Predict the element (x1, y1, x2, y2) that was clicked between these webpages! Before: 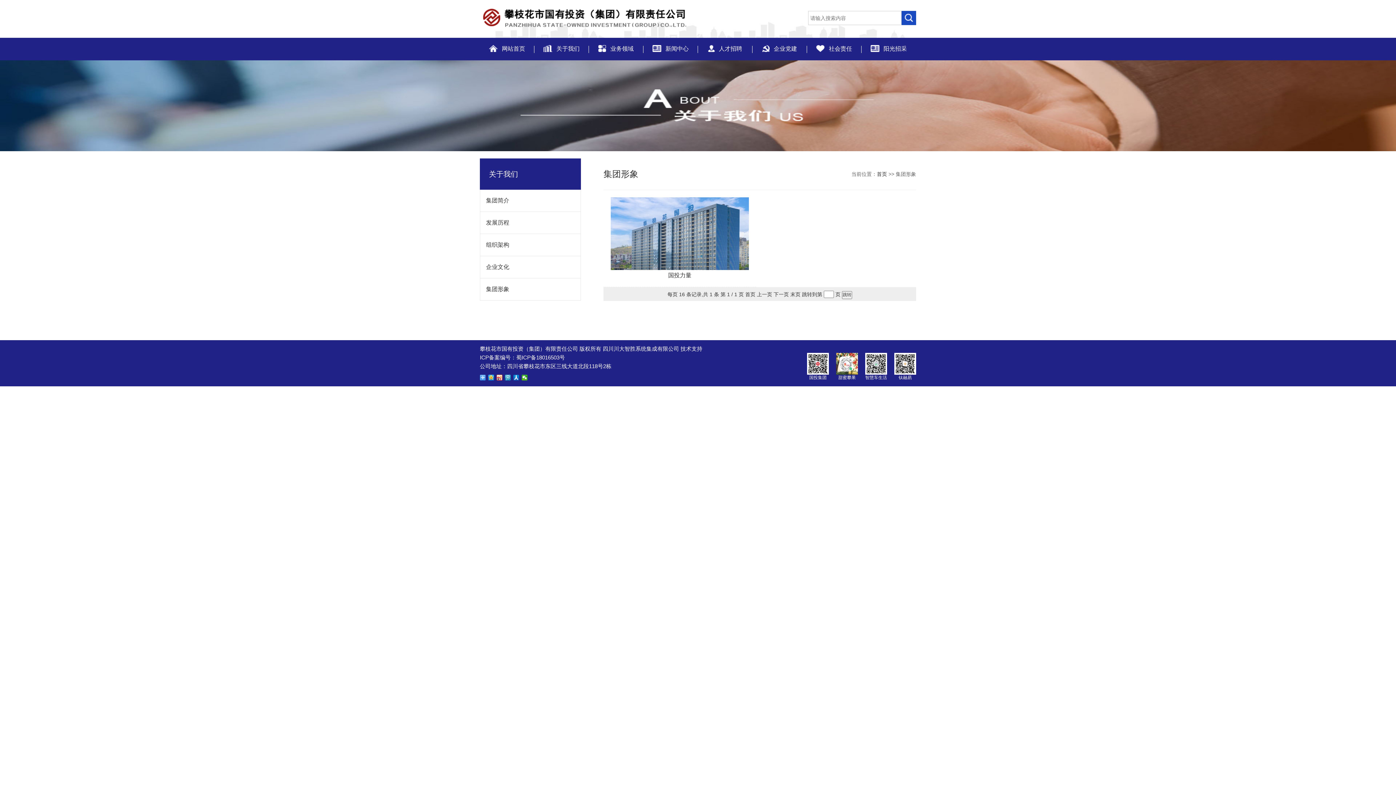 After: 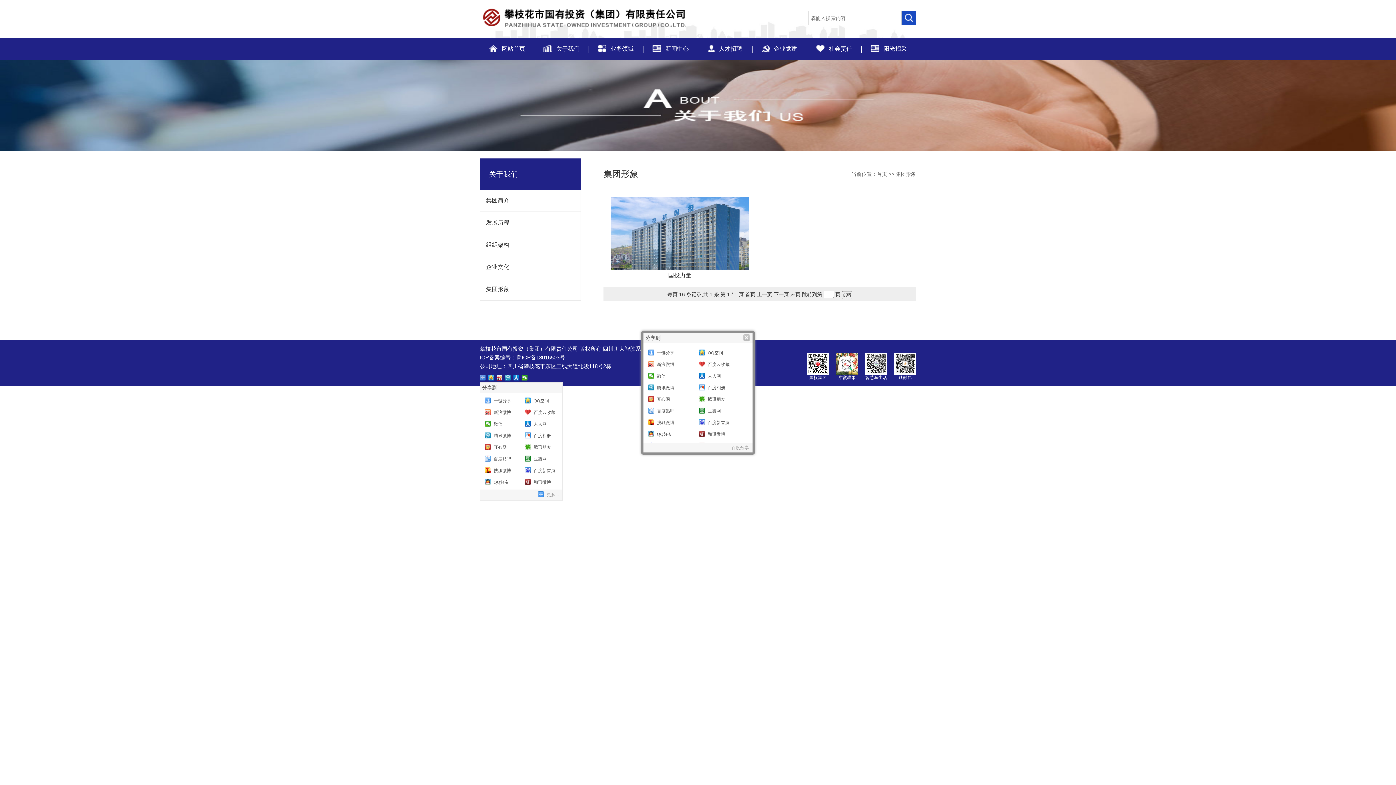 Action: bbox: (480, 374, 486, 380)